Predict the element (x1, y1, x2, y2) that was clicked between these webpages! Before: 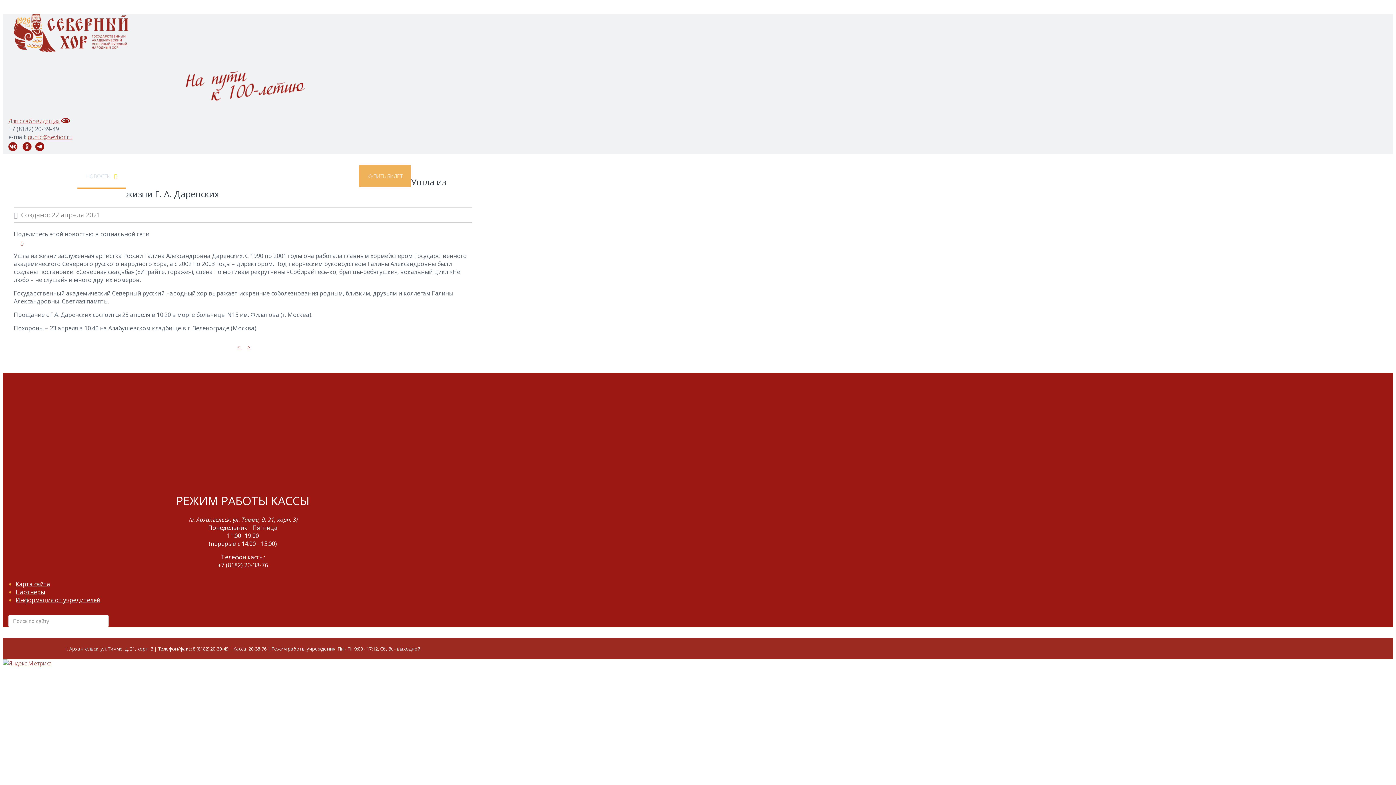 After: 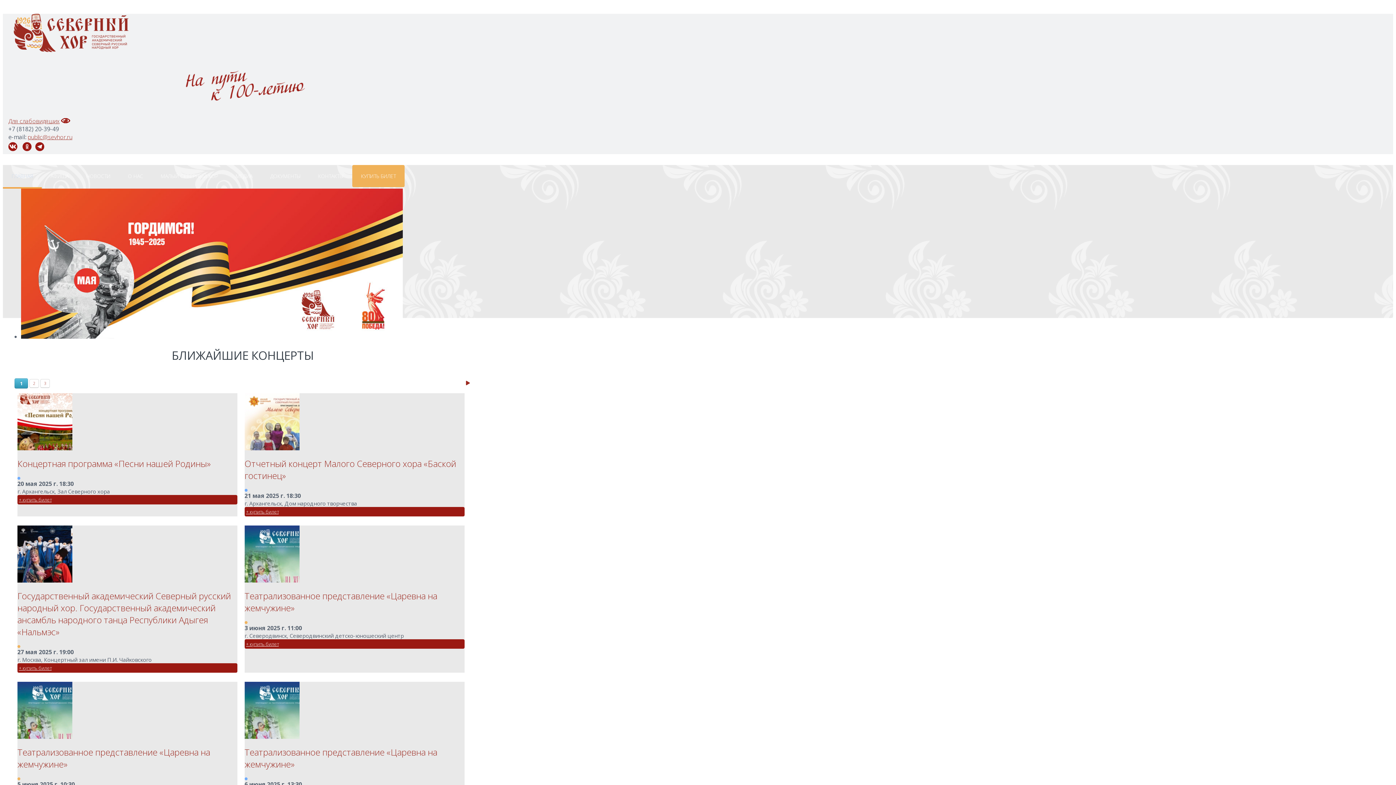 Action: bbox: (2, 165, 41, 187) label: ГЛАВНАЯ